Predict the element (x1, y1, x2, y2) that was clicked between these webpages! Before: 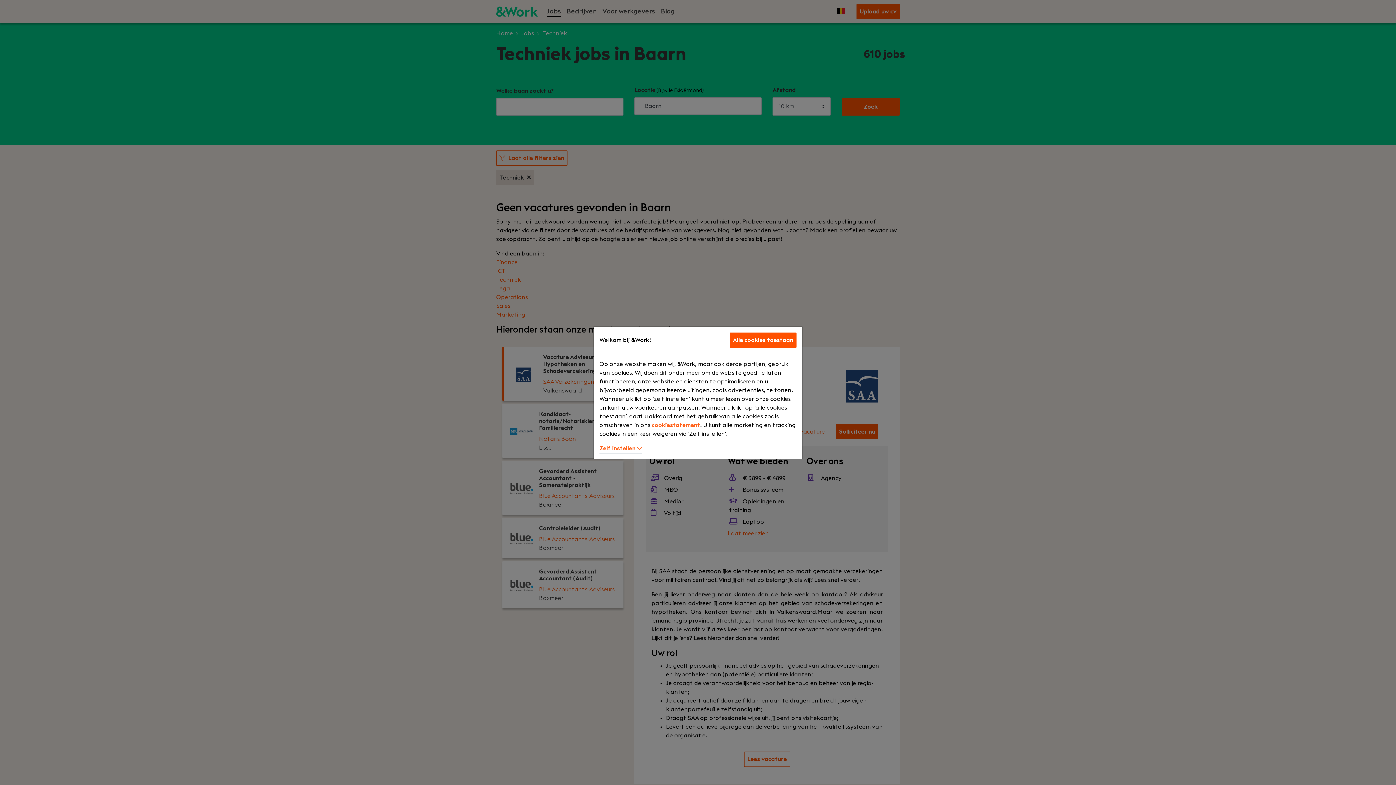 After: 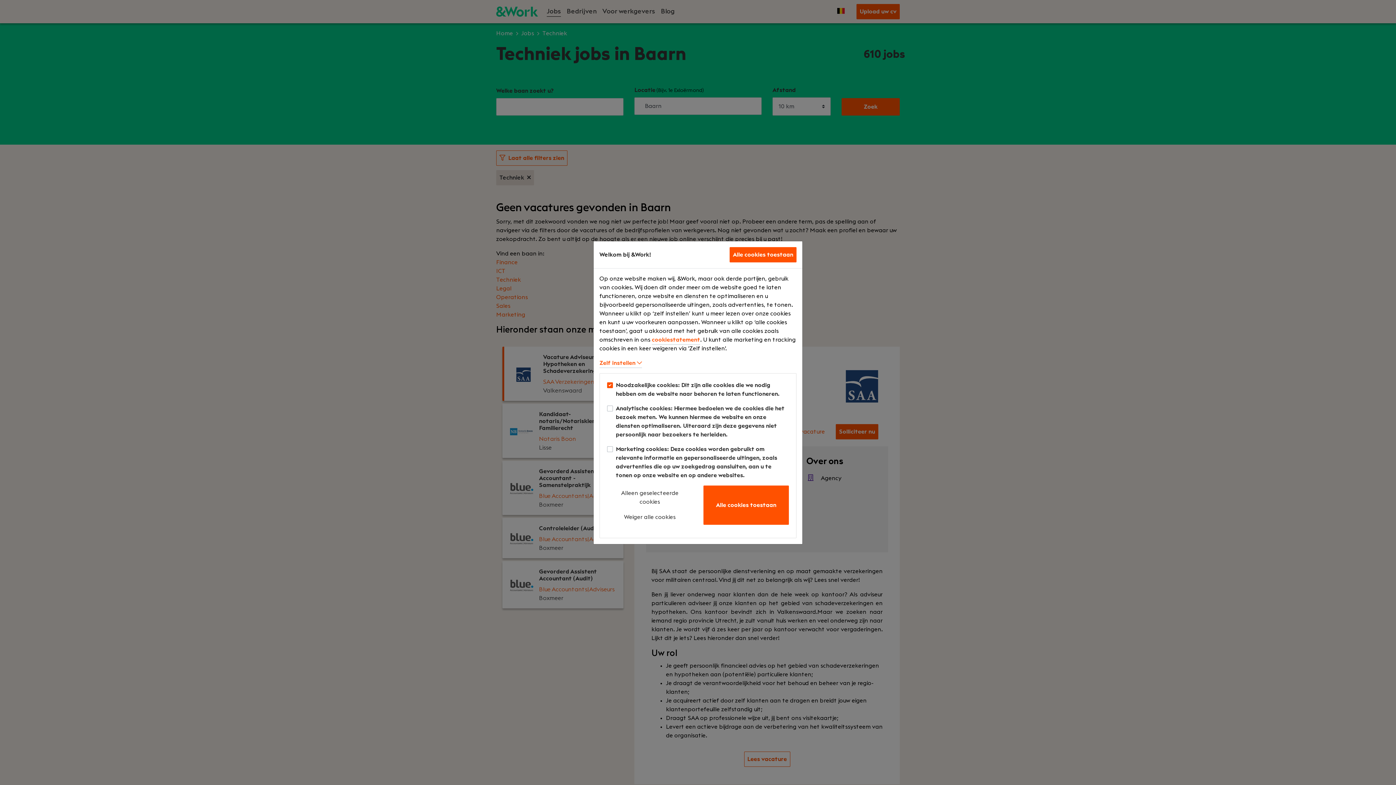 Action: label: Zelf instellen  bbox: (599, 445, 642, 453)